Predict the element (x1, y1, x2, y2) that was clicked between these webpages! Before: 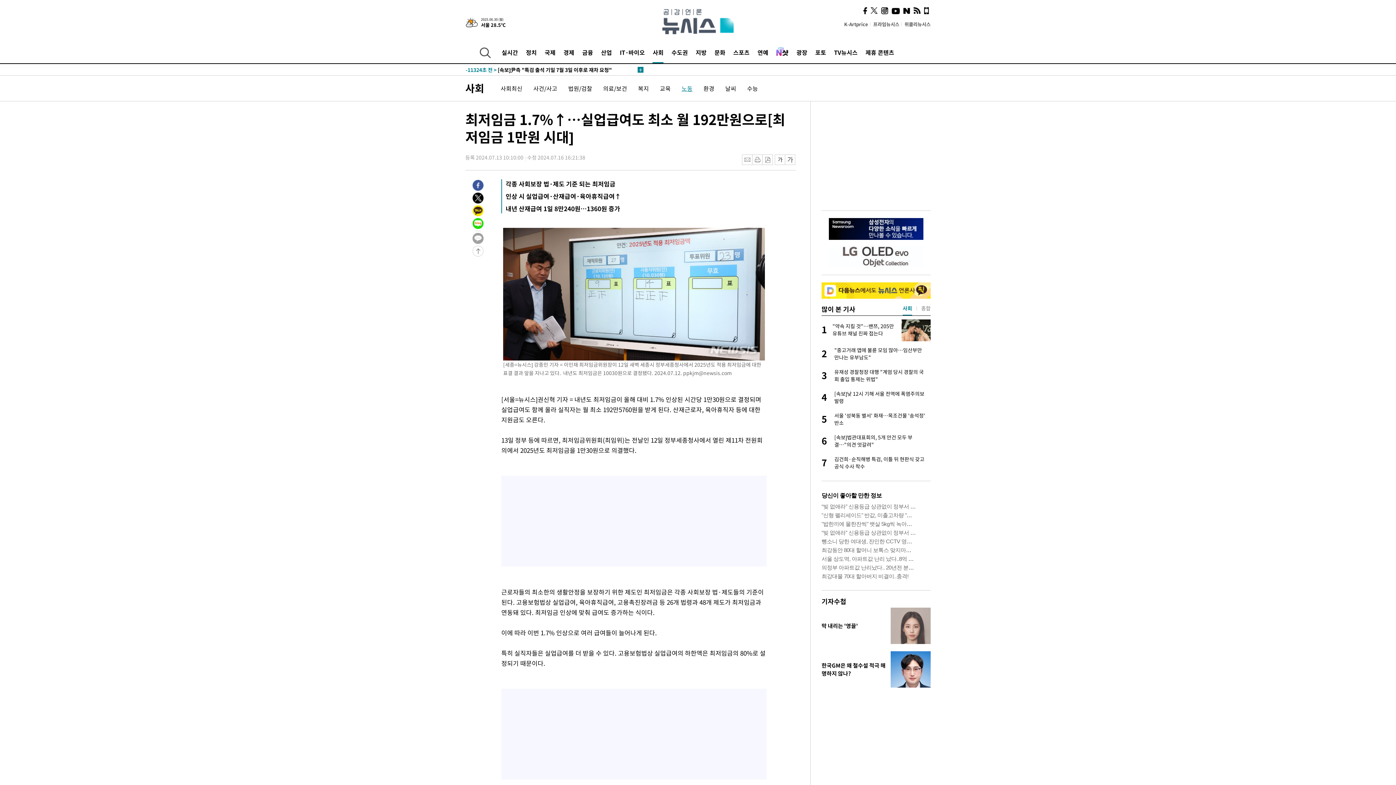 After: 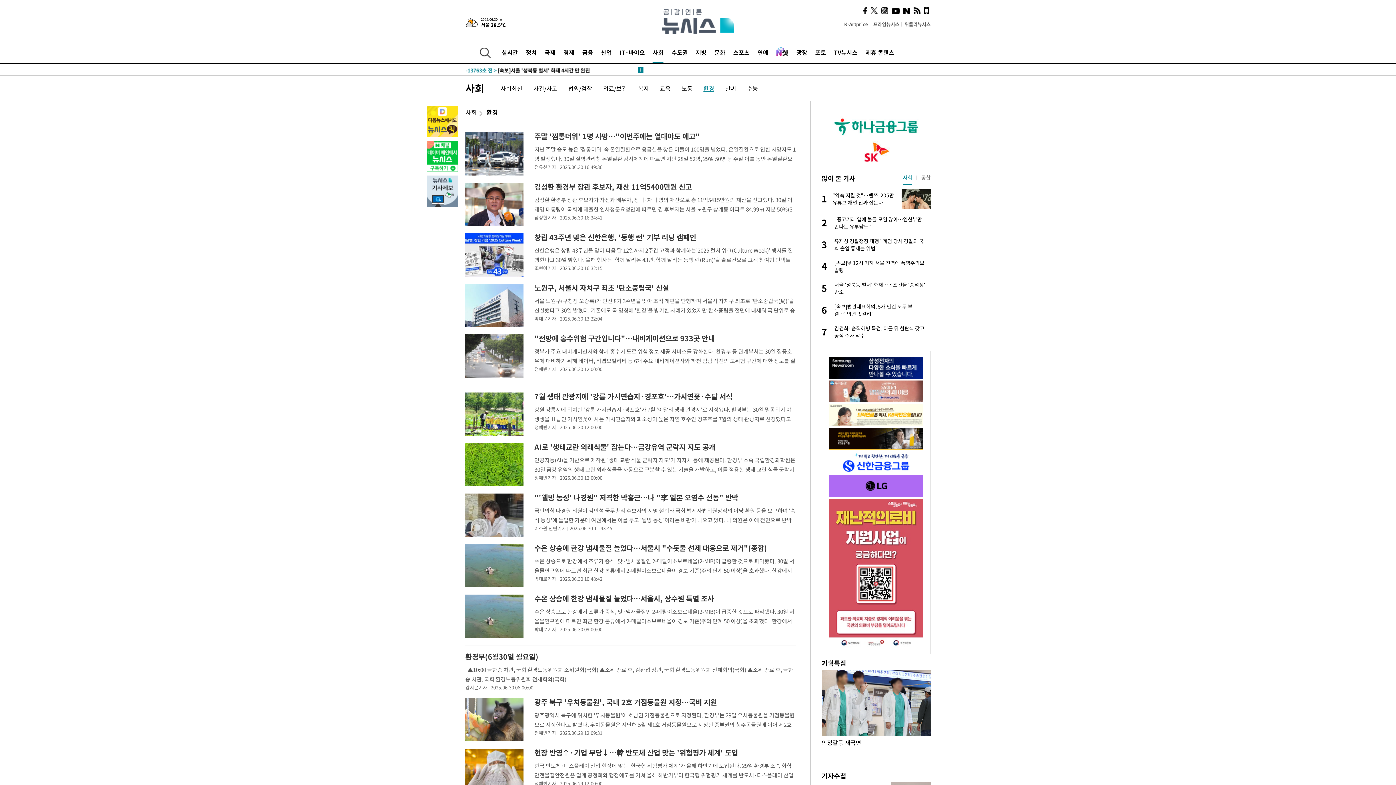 Action: label: 환경 bbox: (703, 84, 714, 92)